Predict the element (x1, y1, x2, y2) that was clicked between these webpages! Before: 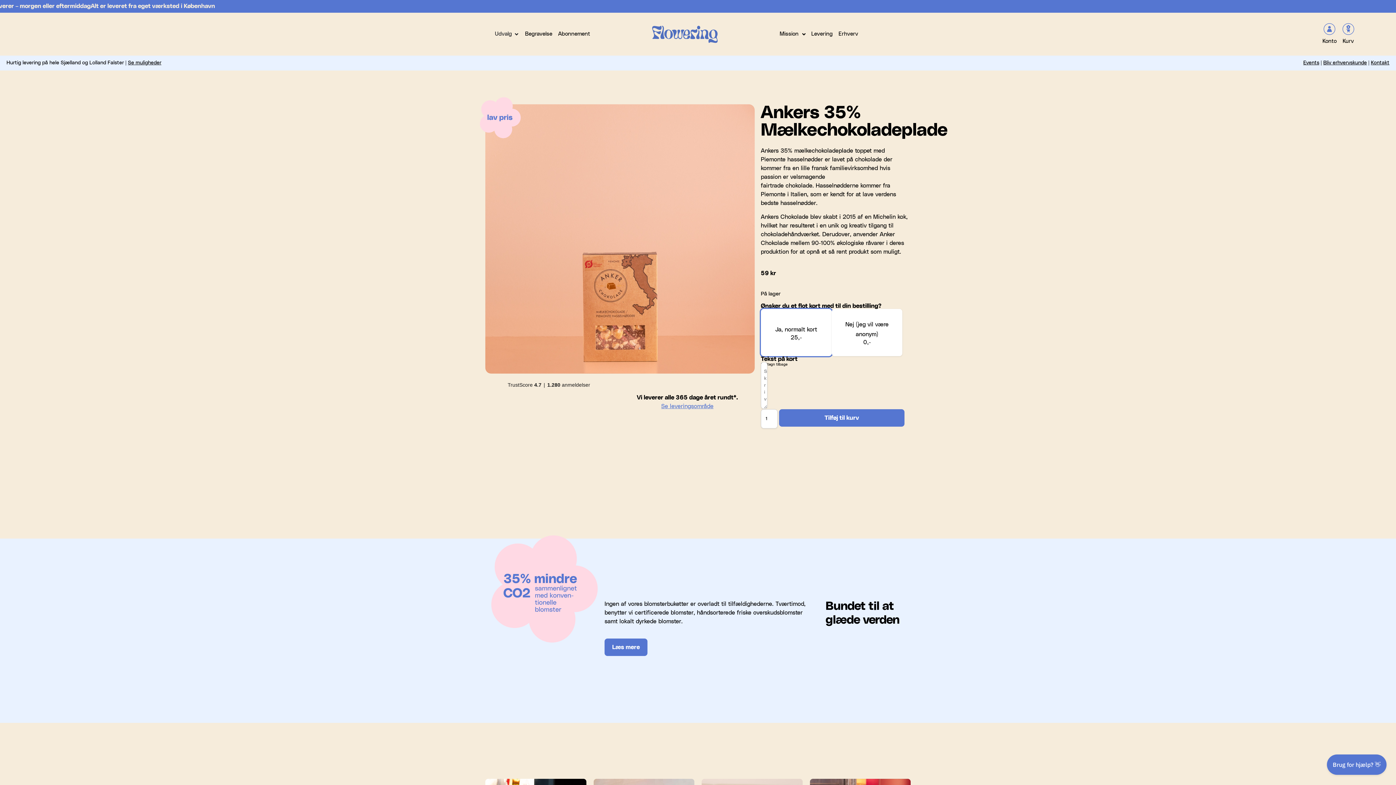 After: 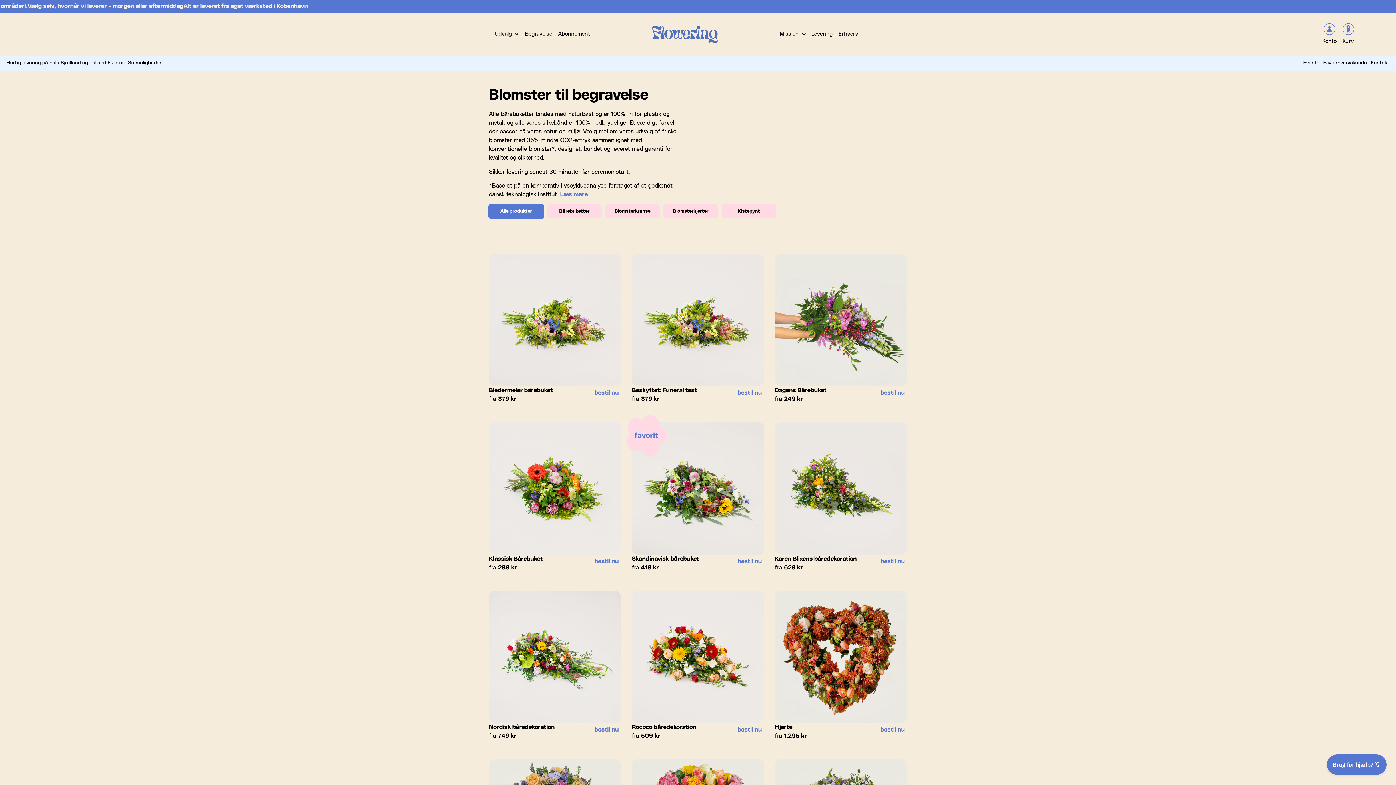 Action: label: Begravelse bbox: (522, 13, 555, 55)